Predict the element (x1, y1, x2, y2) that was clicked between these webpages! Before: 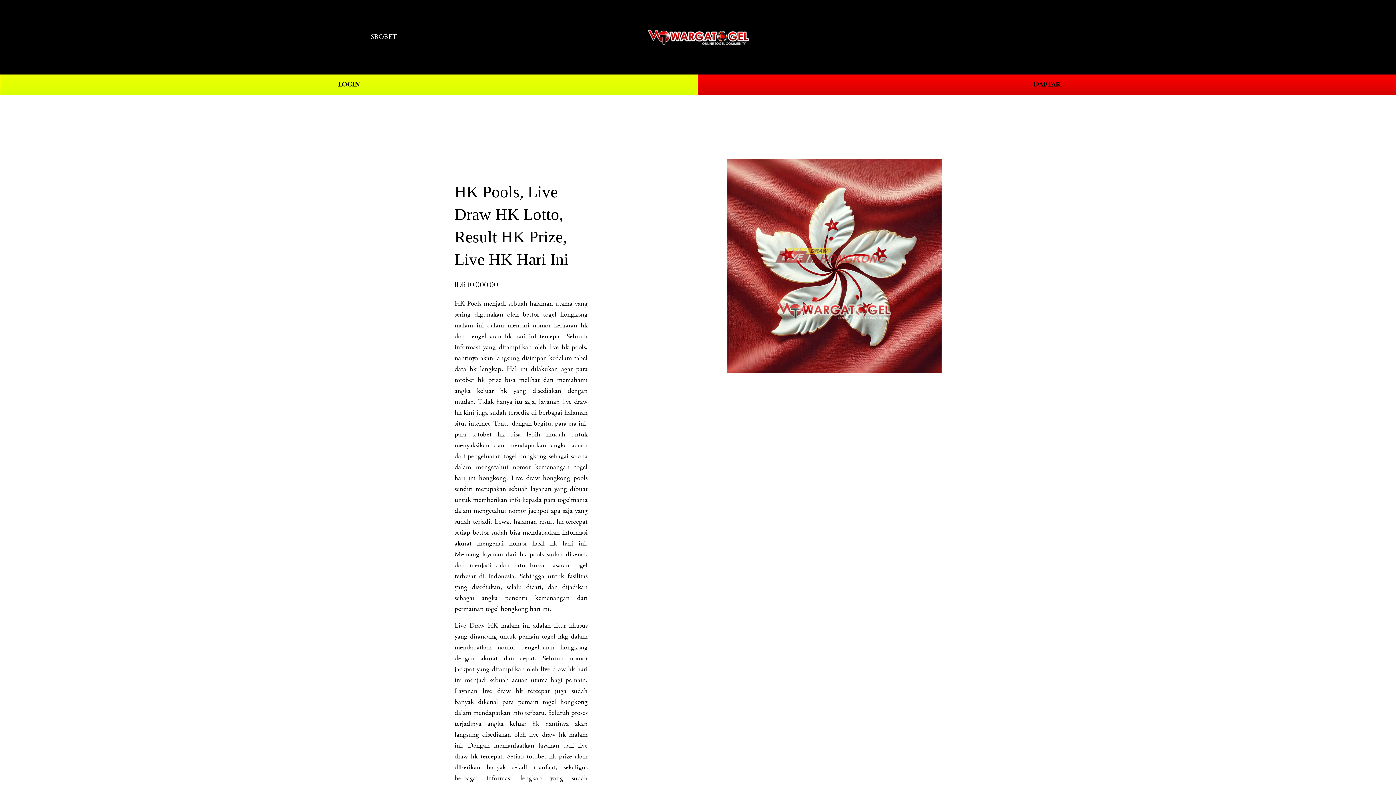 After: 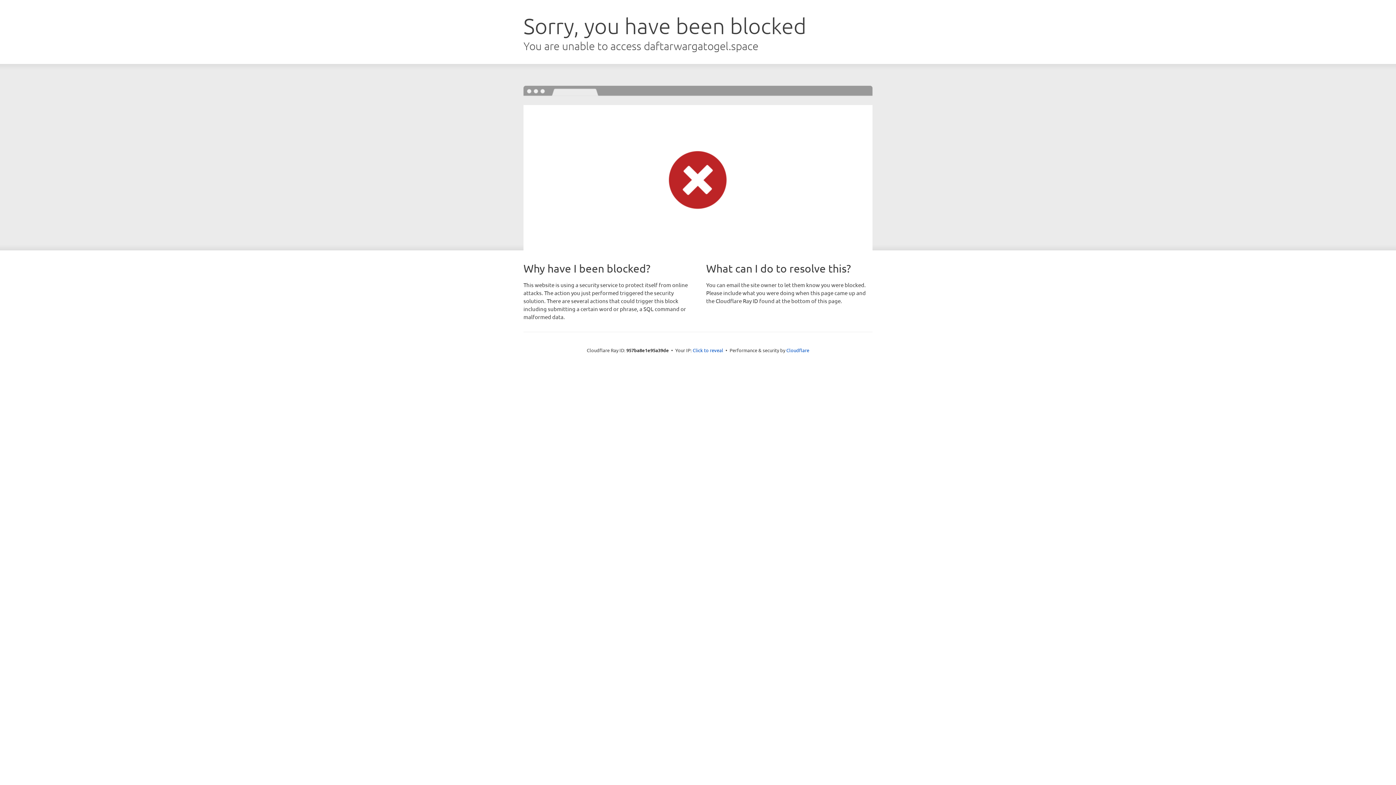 Action: label: LOGIN bbox: (0, 74, 698, 95)